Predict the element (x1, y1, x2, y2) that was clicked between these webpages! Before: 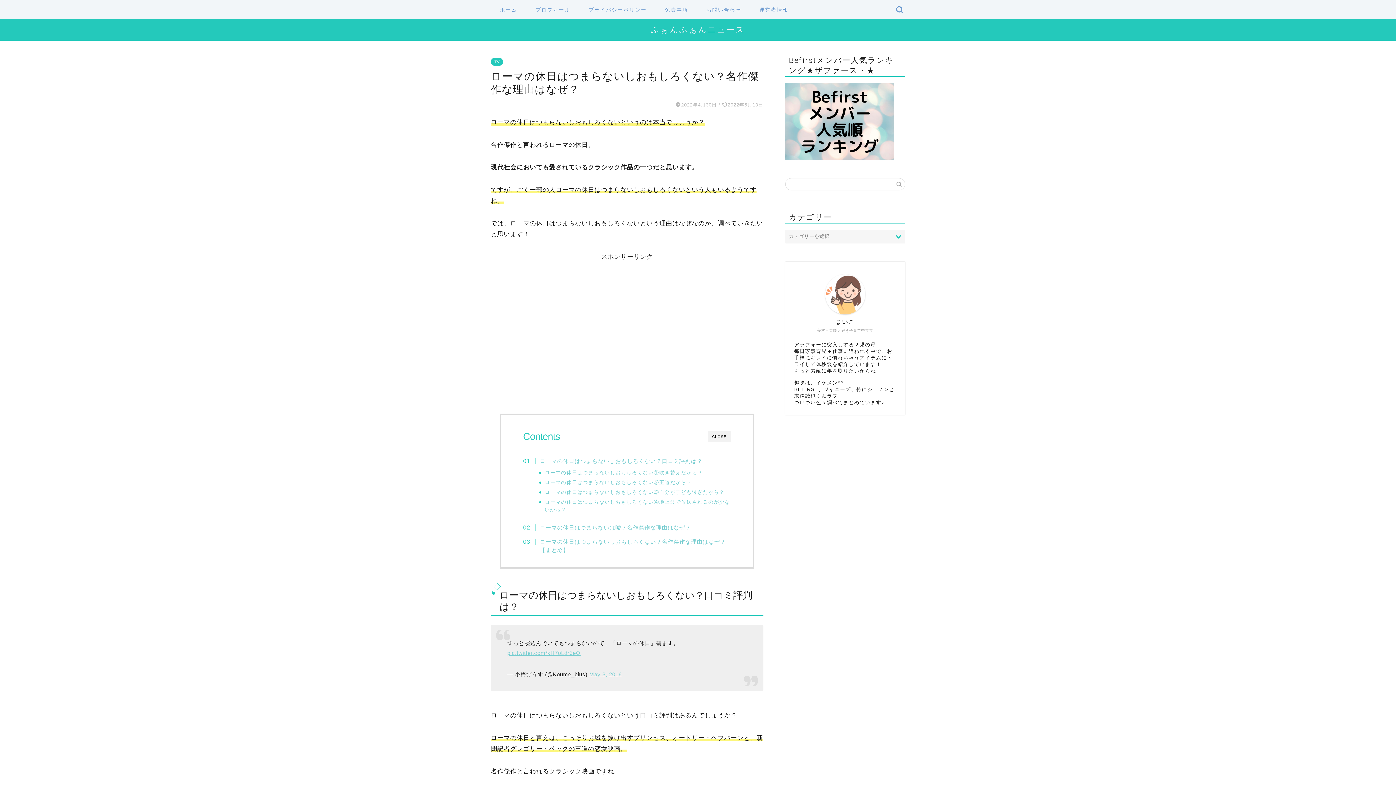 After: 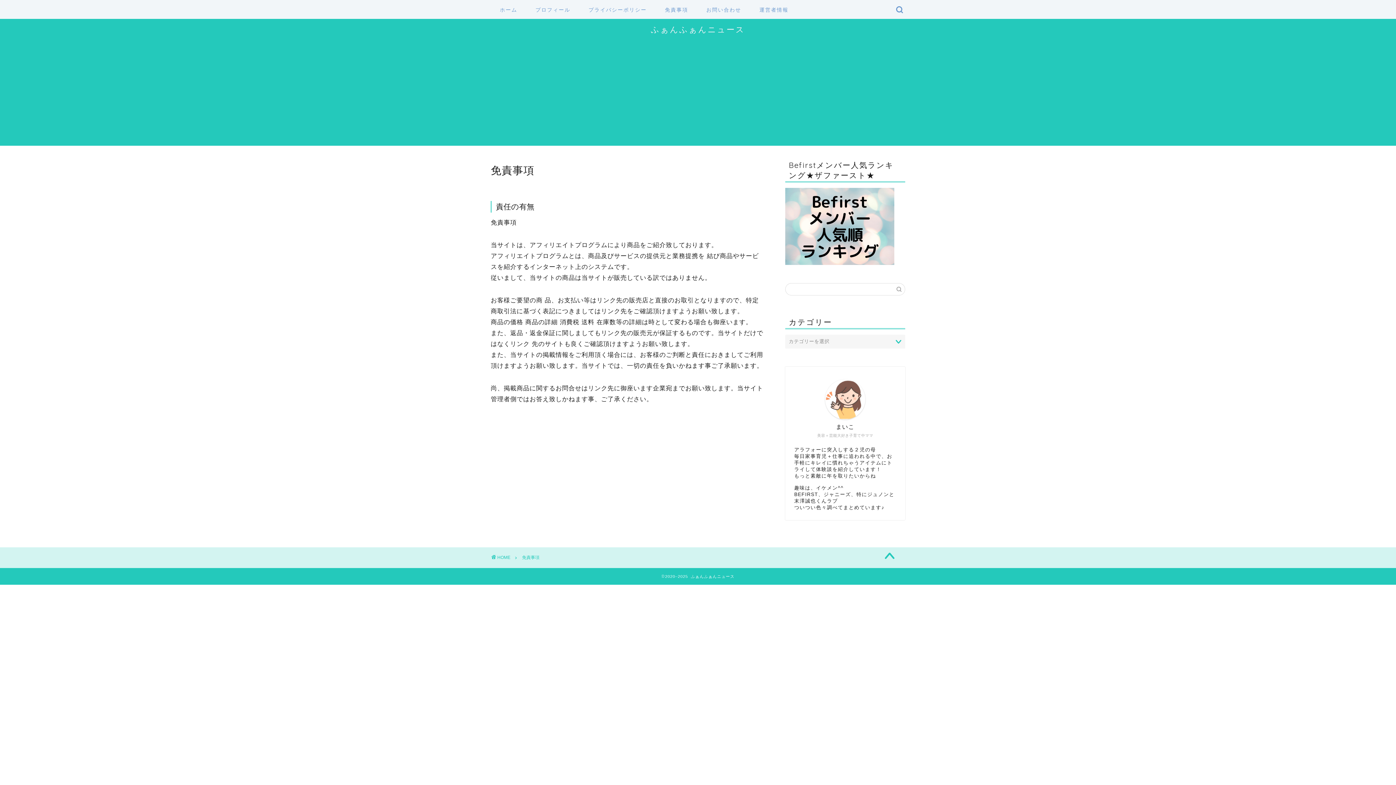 Action: bbox: (656, 4, 697, 18) label: 免責事項